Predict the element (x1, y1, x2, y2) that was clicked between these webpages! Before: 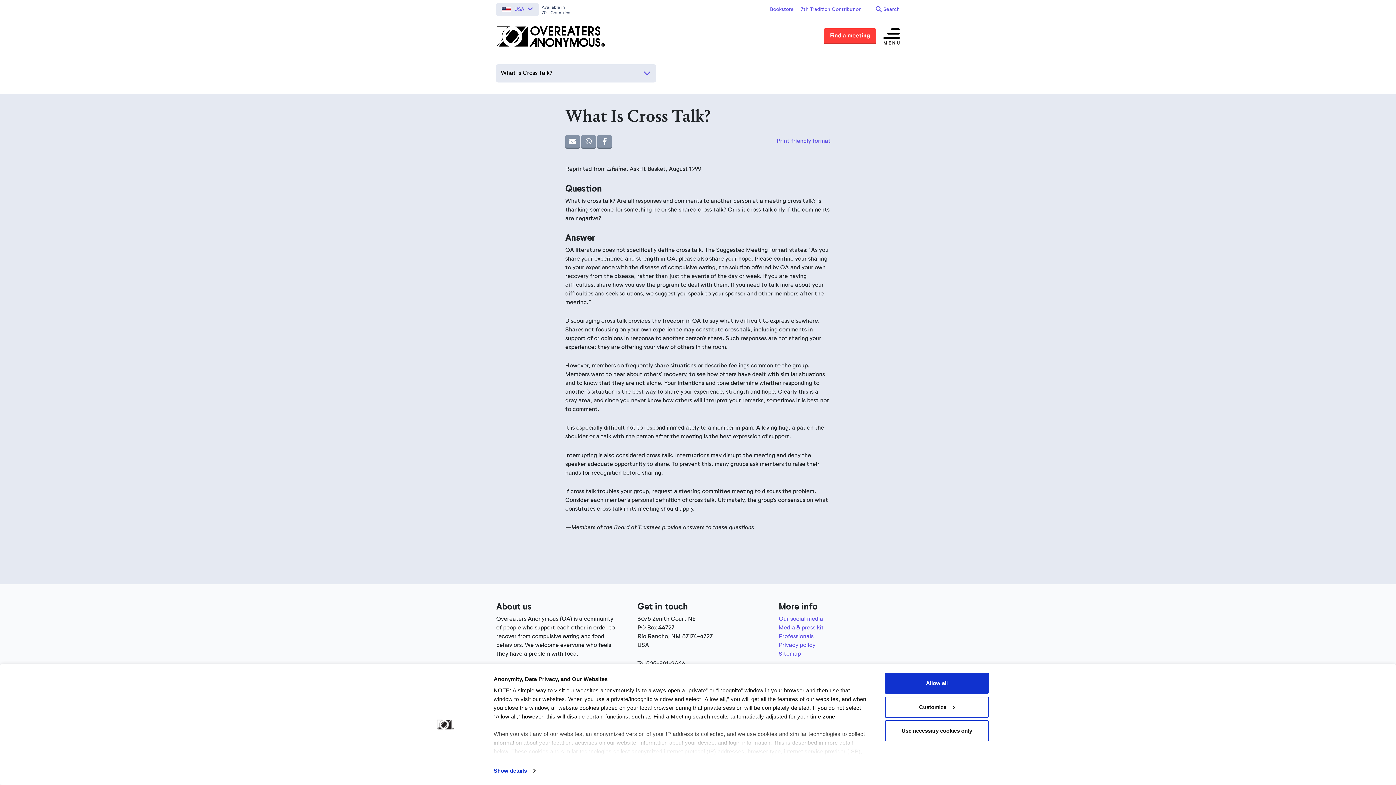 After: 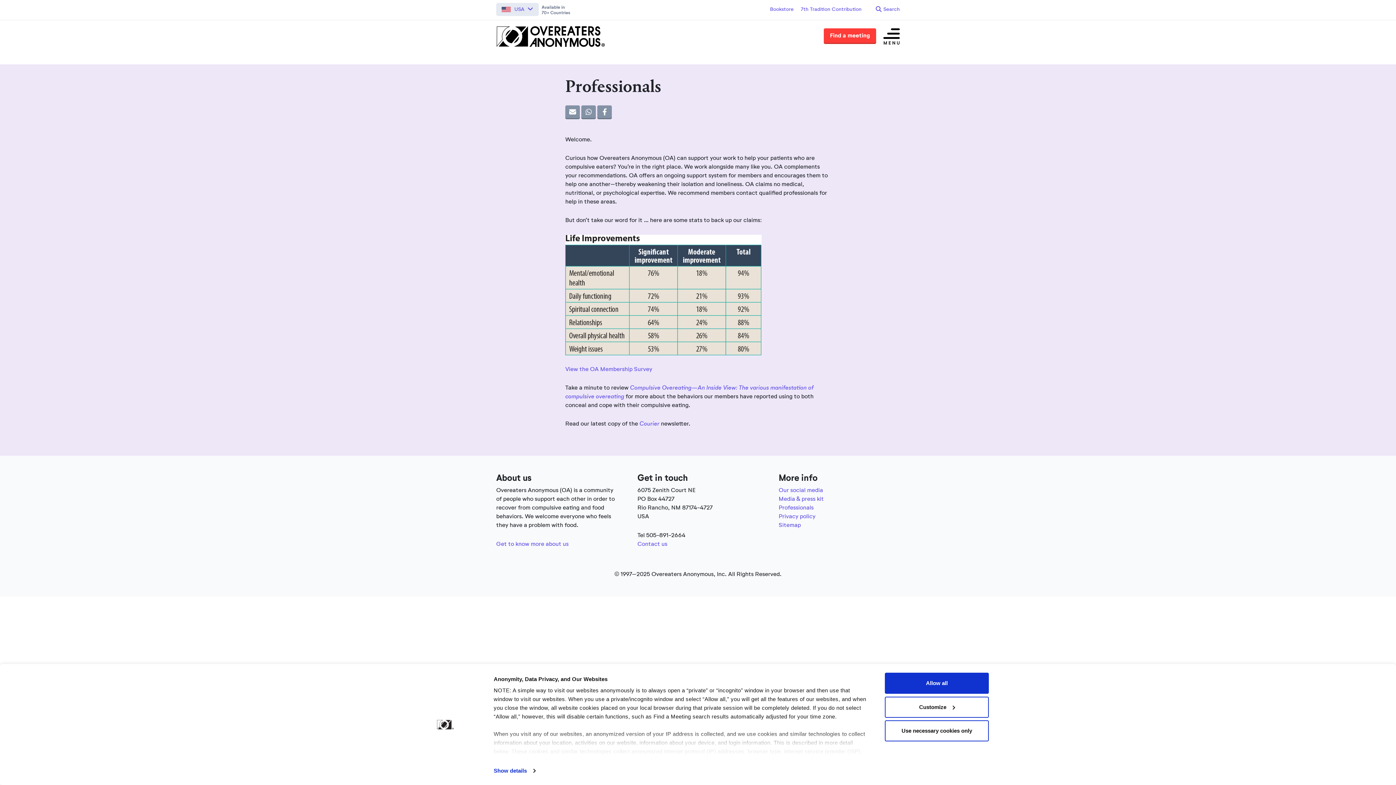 Action: bbox: (778, 634, 813, 639) label: Professionals